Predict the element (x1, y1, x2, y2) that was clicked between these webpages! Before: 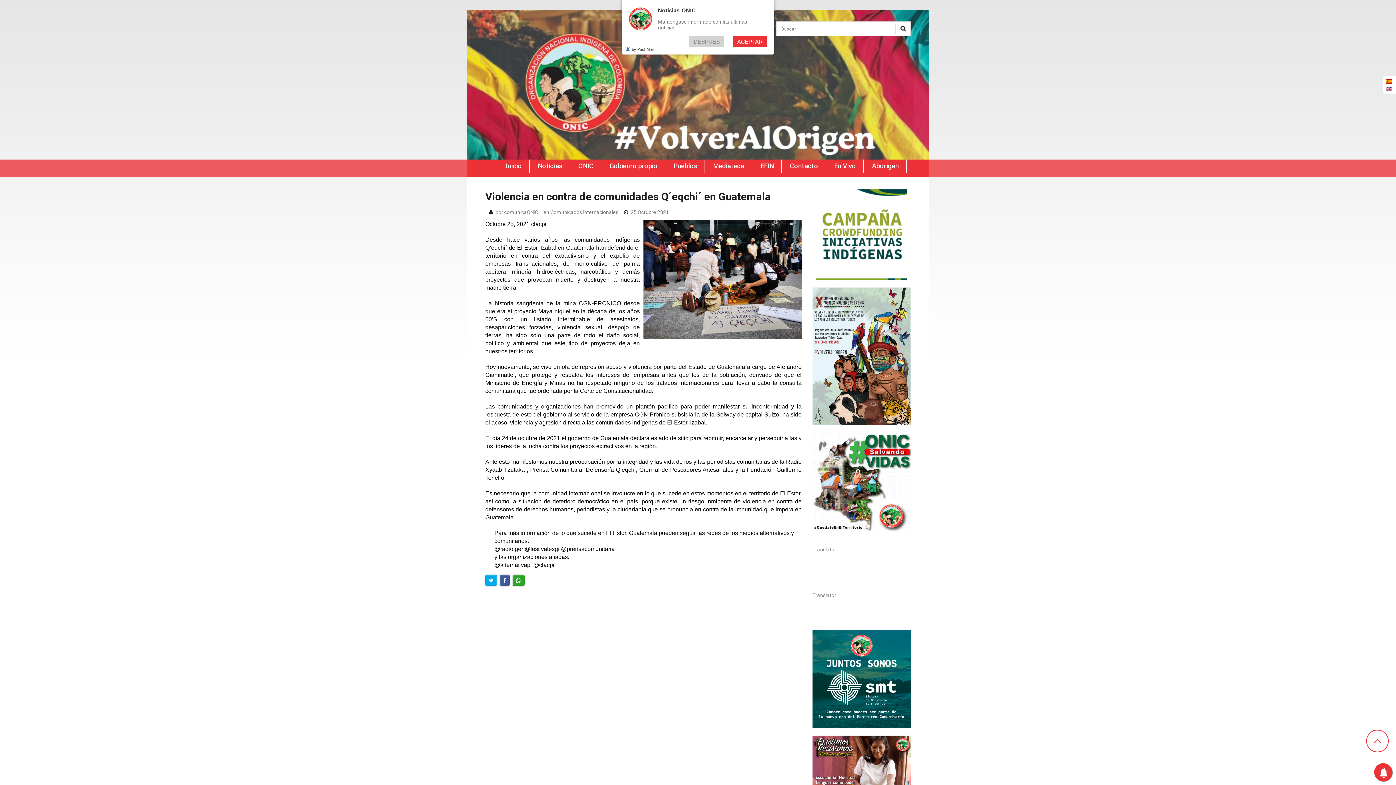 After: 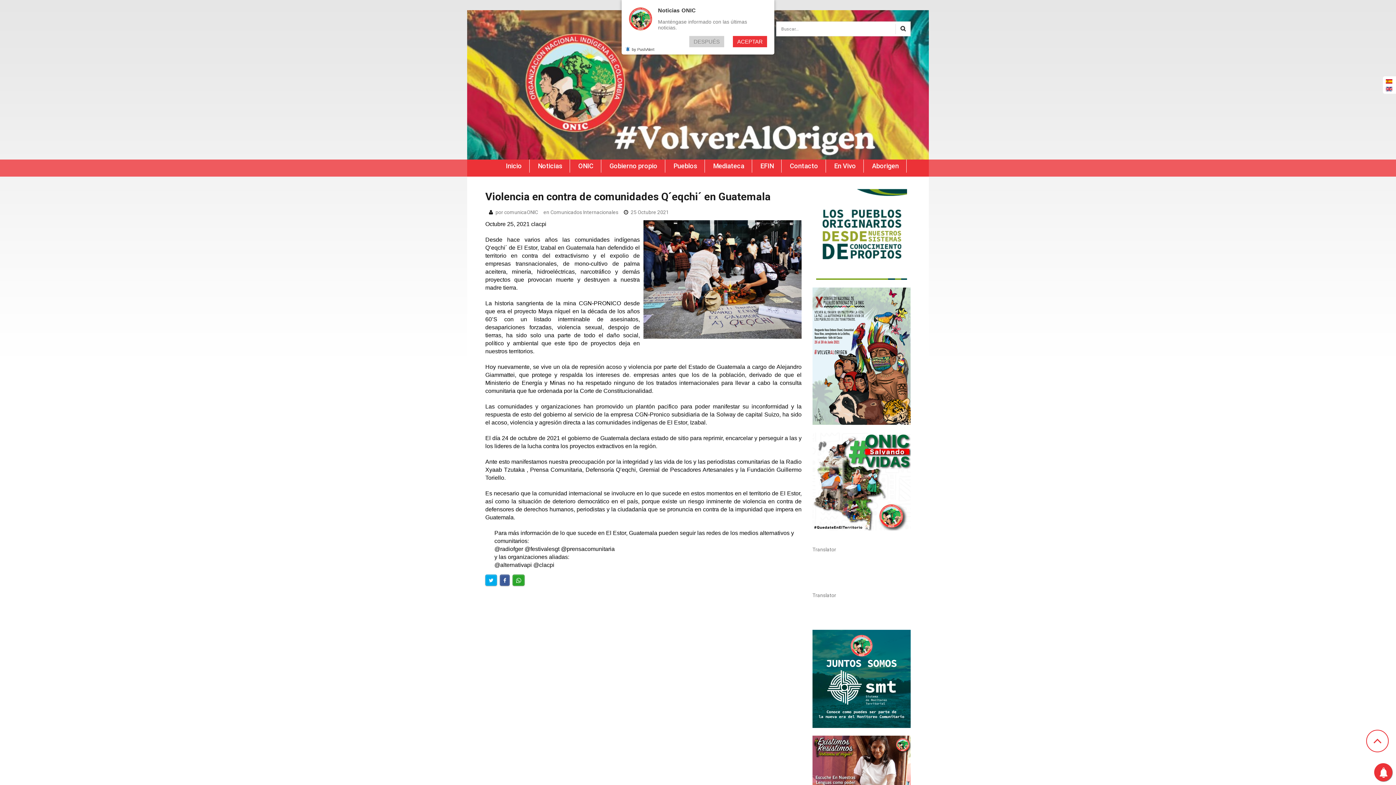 Action: bbox: (812, 188, 910, 279)